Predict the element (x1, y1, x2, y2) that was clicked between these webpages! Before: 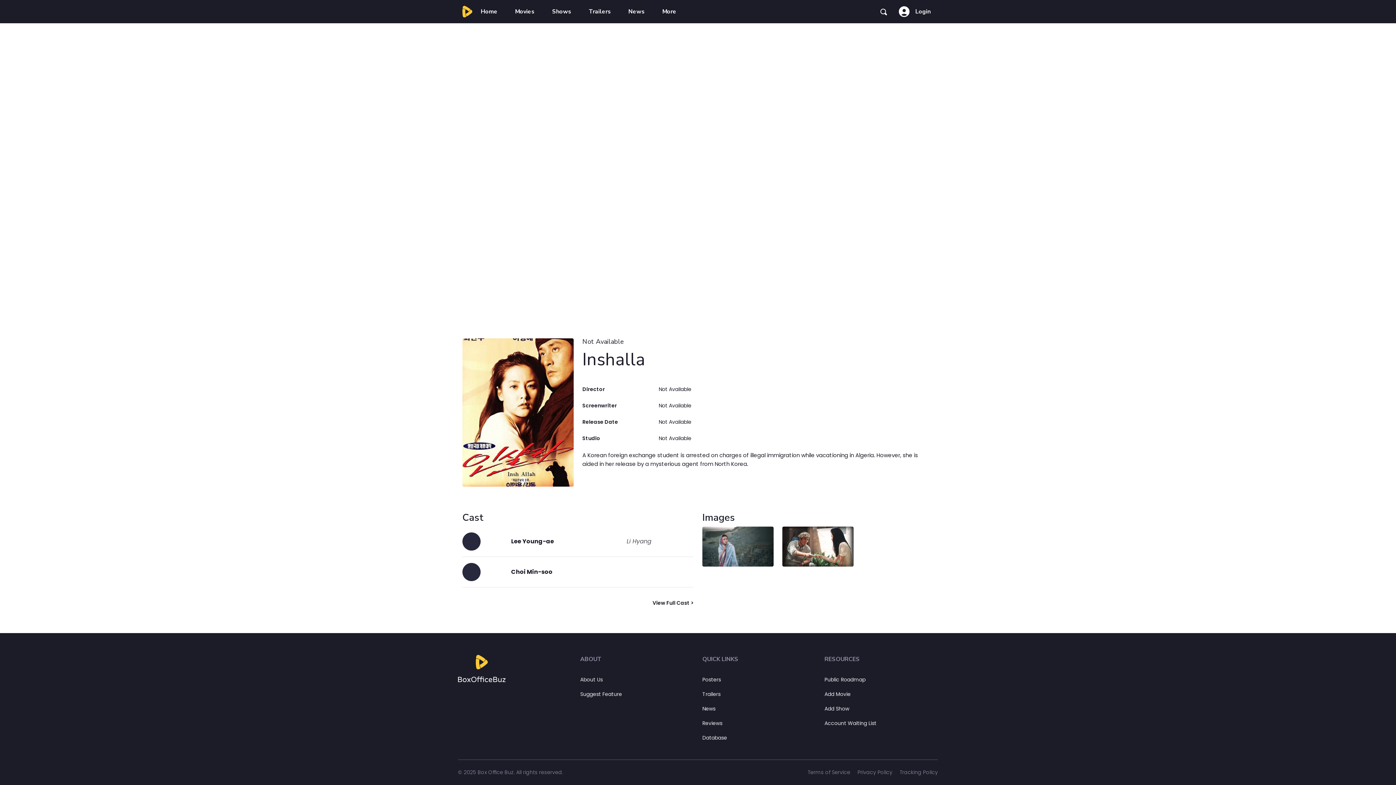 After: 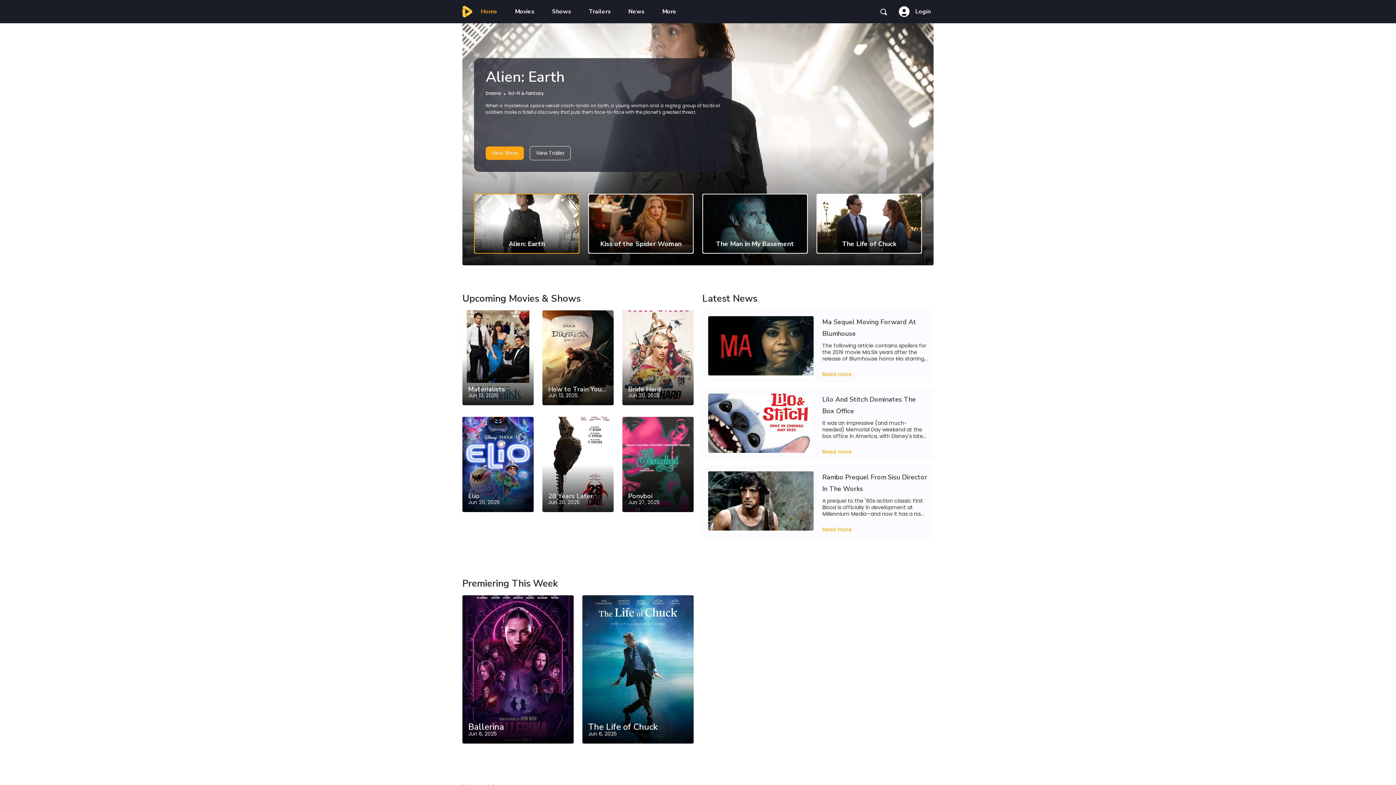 Action: bbox: (549, 4, 574, 18) label: Shows